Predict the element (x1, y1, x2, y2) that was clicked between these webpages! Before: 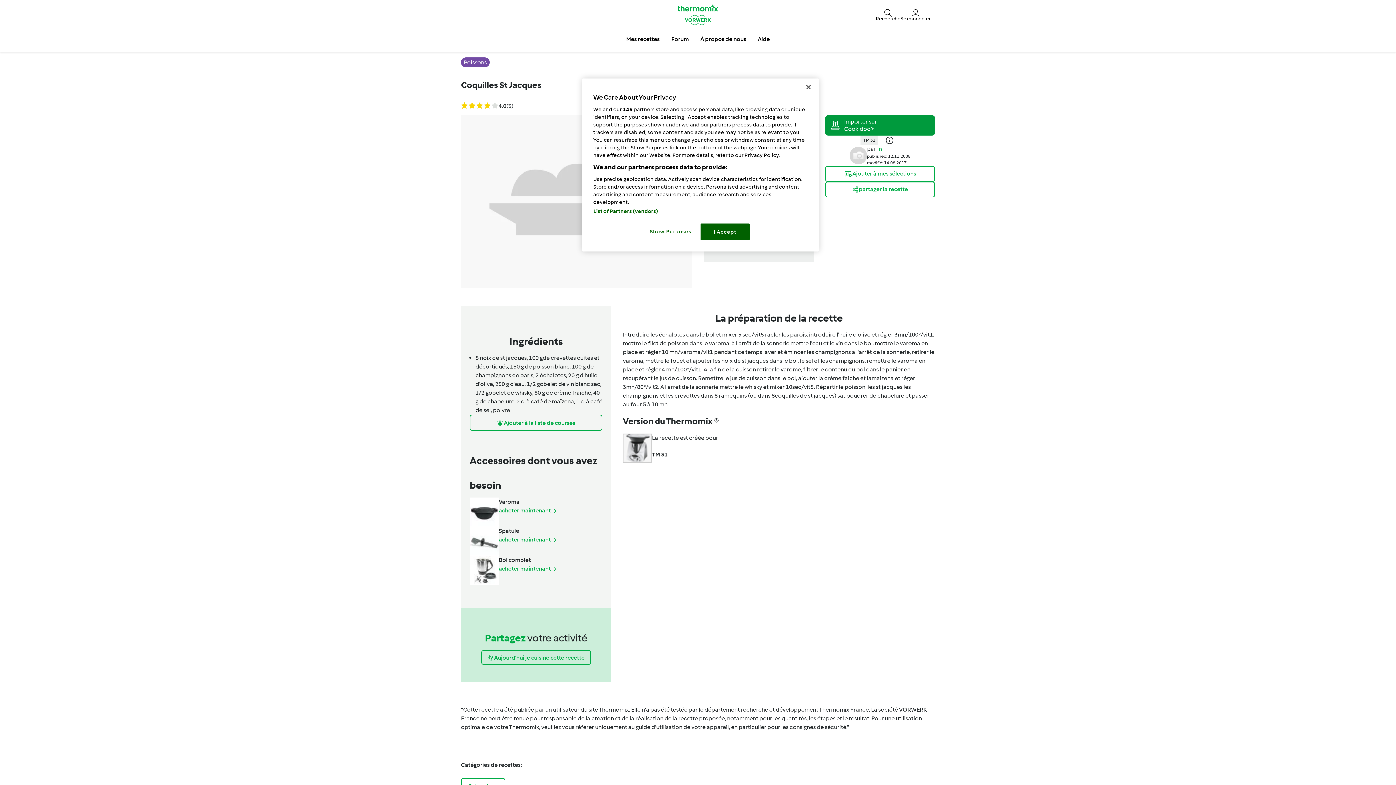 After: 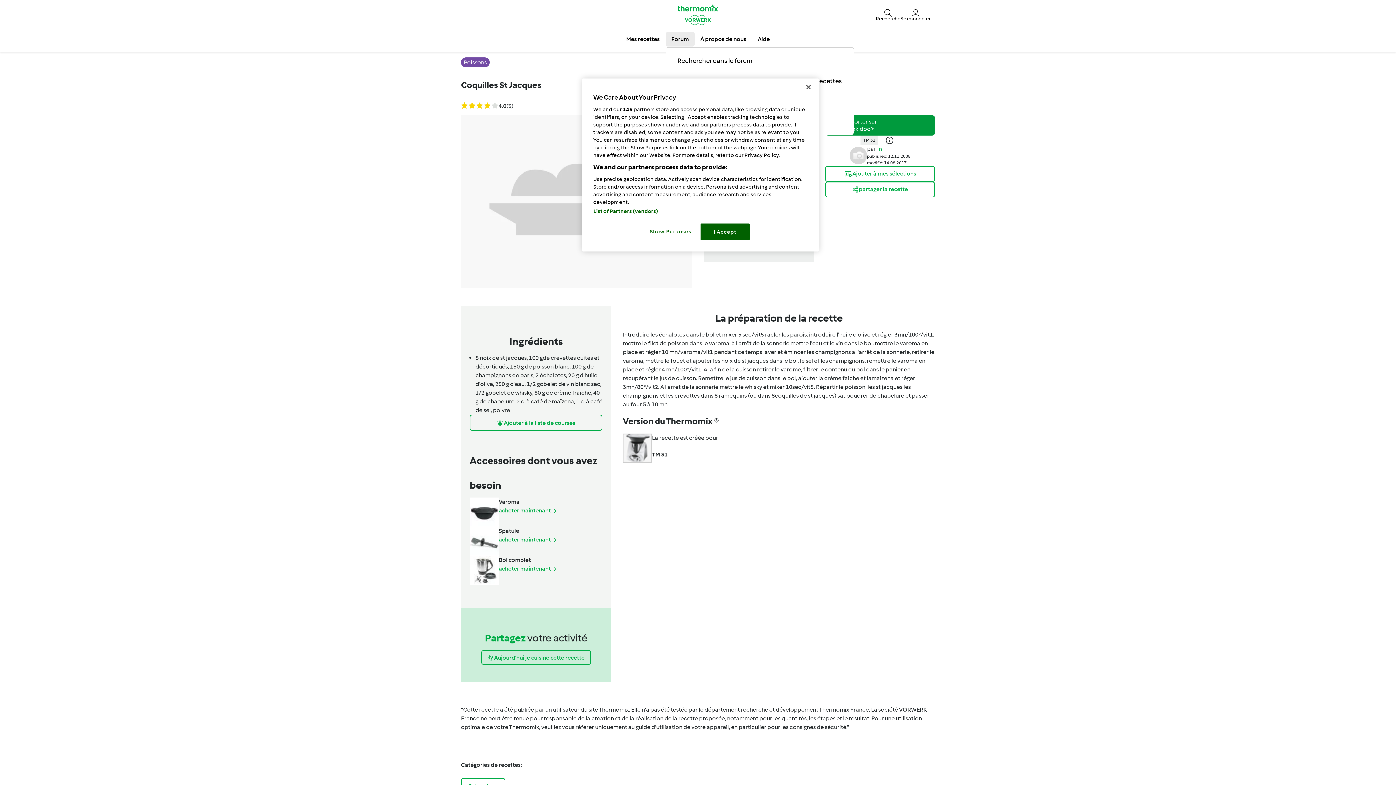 Action: bbox: (665, 32, 694, 46) label: Forum